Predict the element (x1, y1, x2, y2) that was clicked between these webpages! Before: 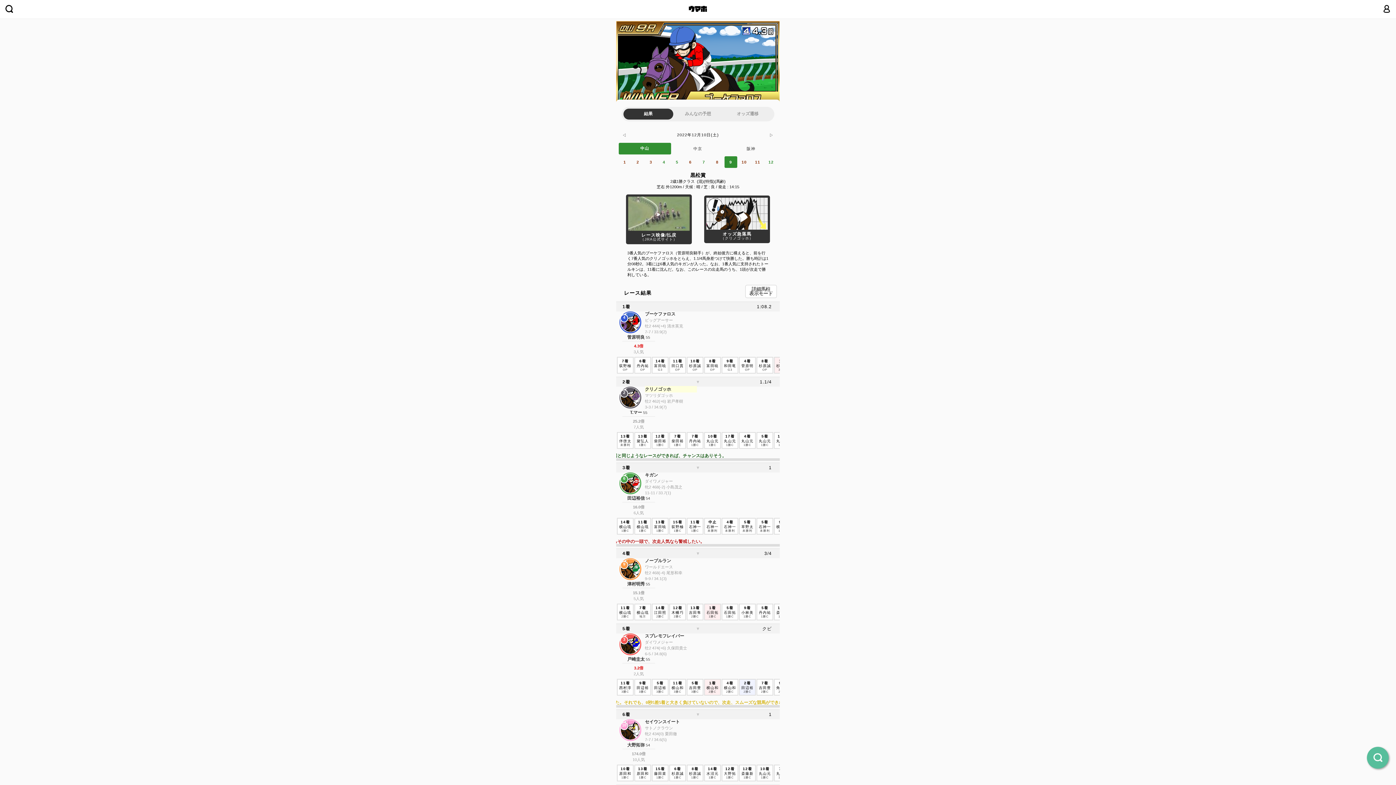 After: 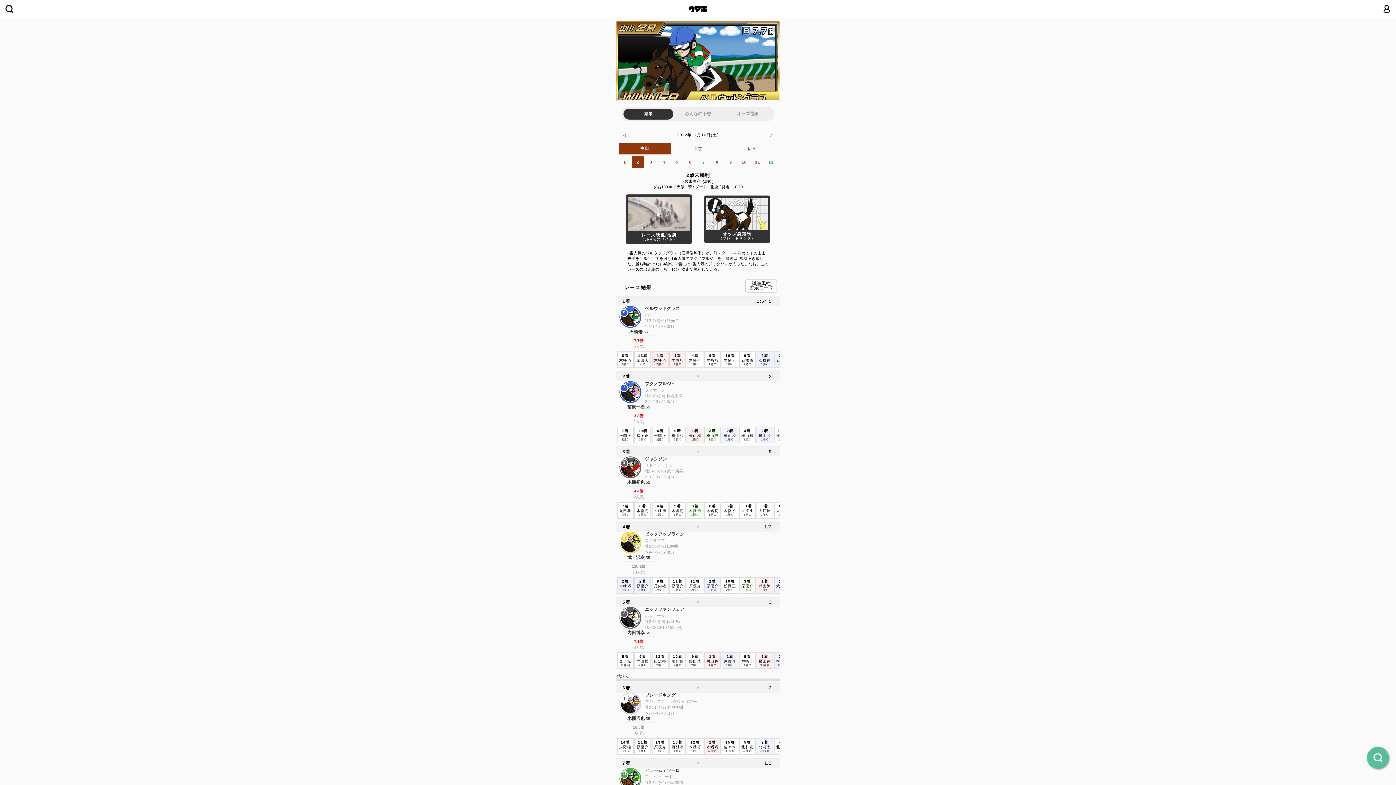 Action: bbox: (632, 156, 643, 167) label: 2